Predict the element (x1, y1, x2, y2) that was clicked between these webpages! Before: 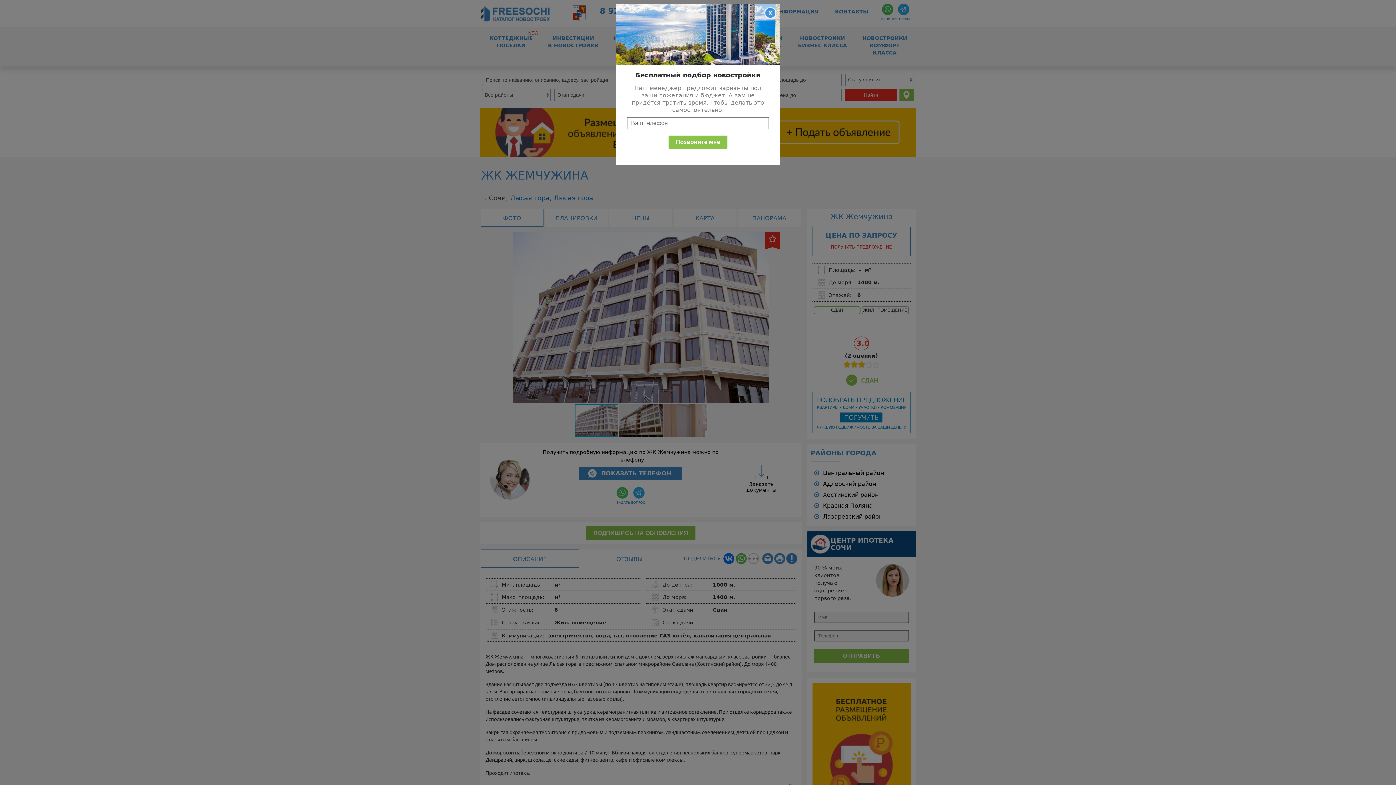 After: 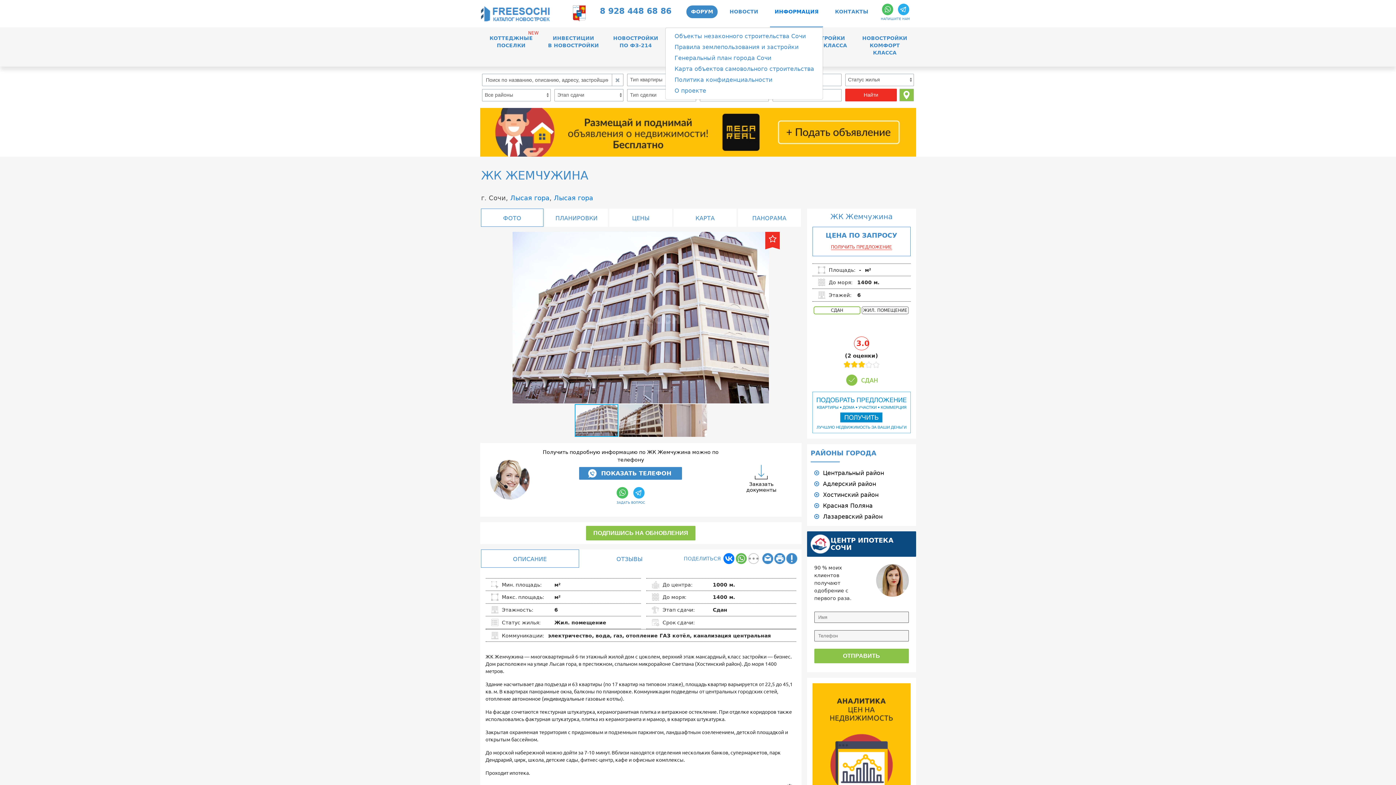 Action: bbox: (764, 7, 776, 18) label: x